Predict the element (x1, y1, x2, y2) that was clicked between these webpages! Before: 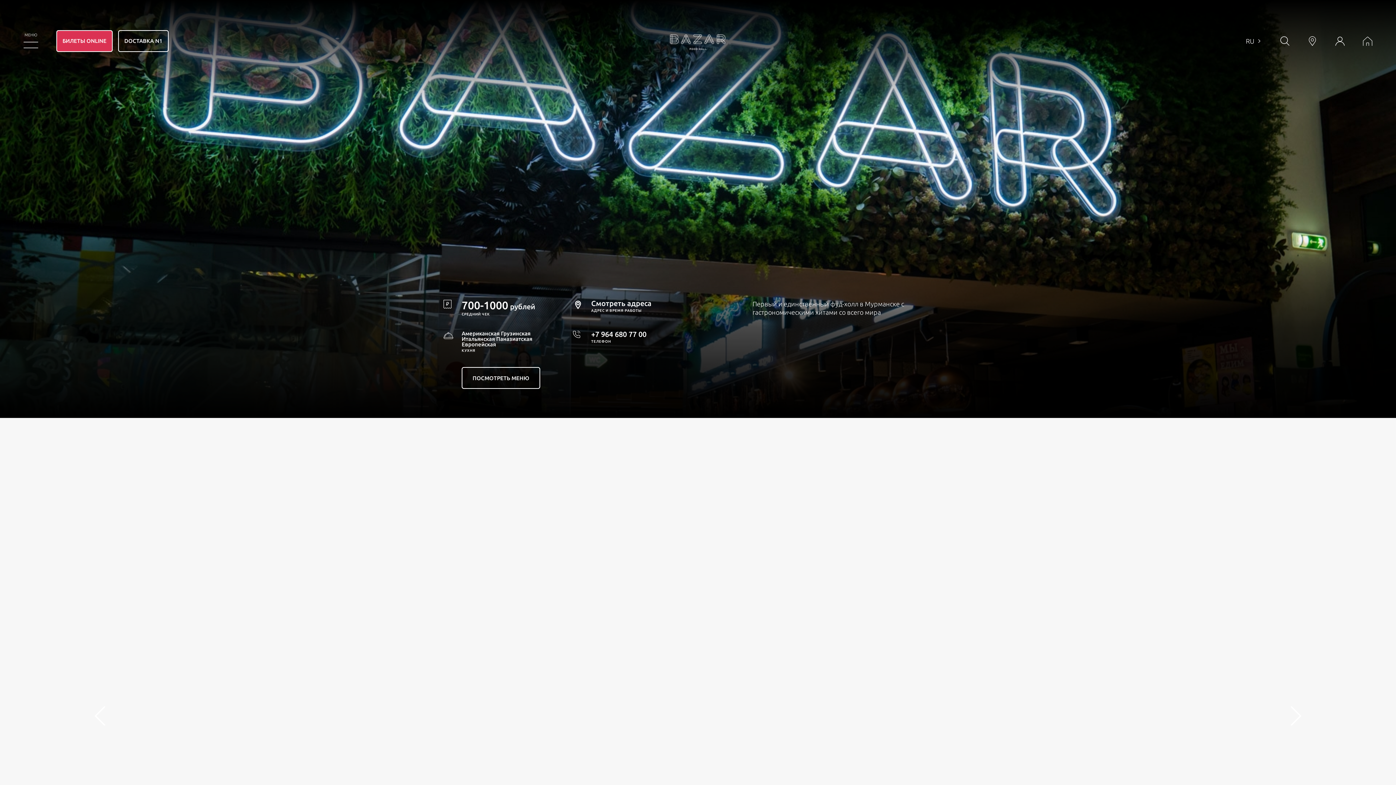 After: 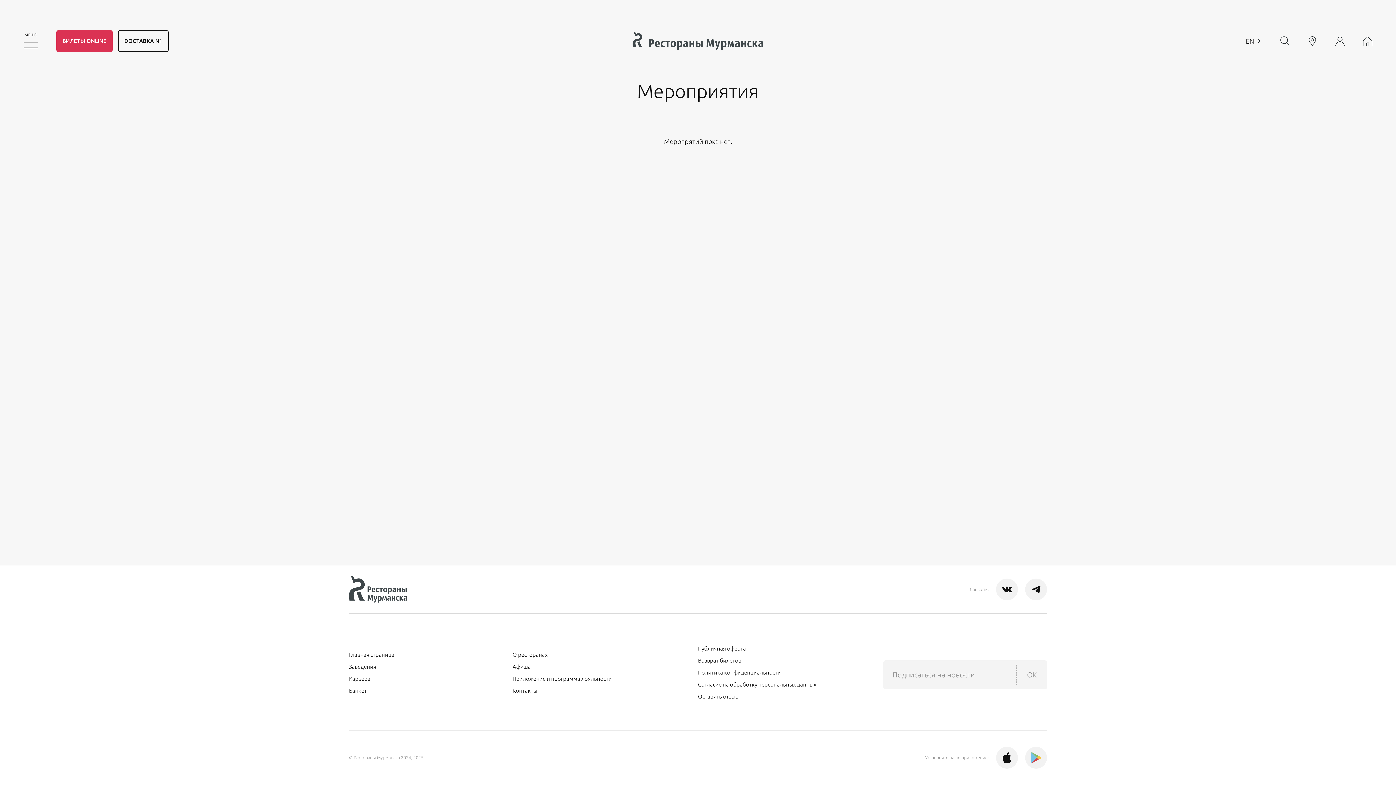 Action: label: БИЛЕТЫ ONLINE bbox: (56, 30, 112, 51)